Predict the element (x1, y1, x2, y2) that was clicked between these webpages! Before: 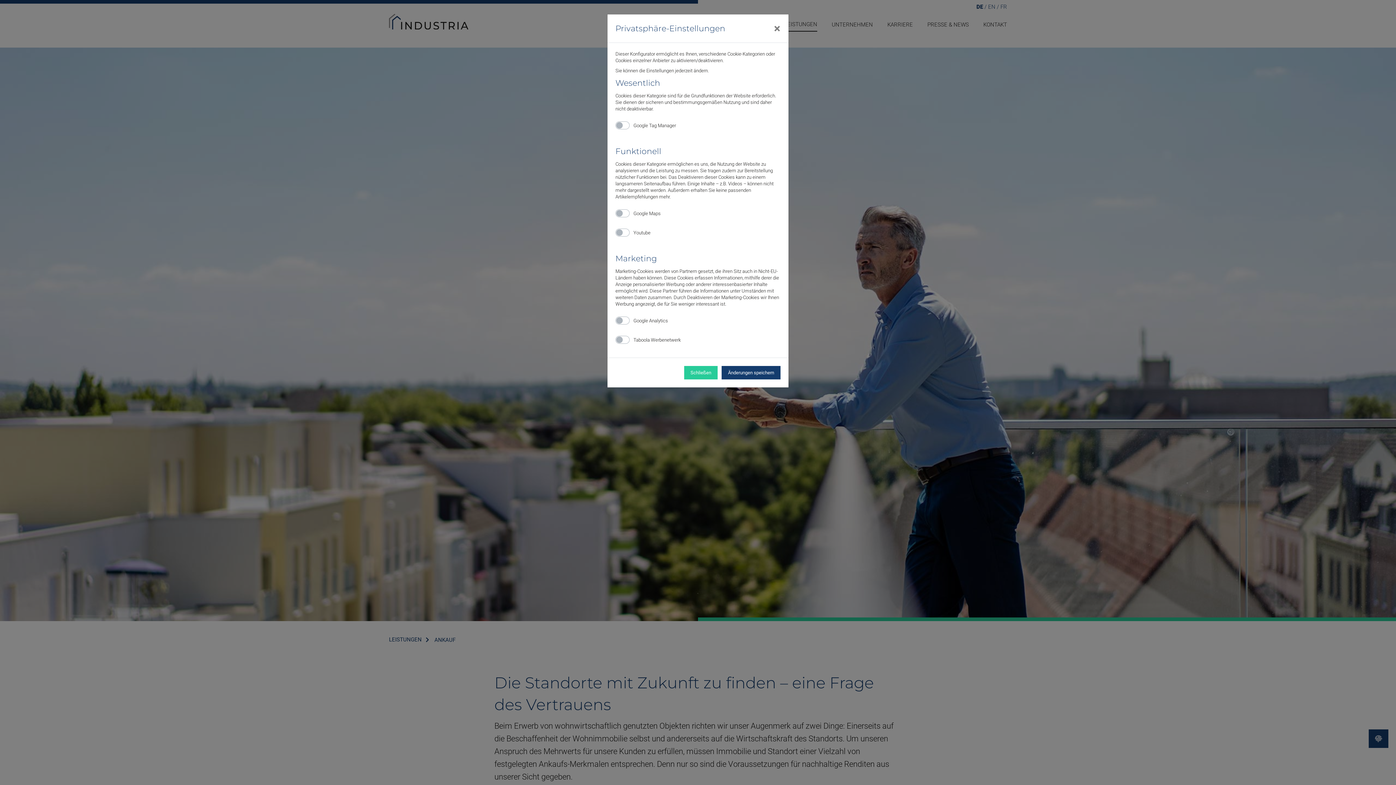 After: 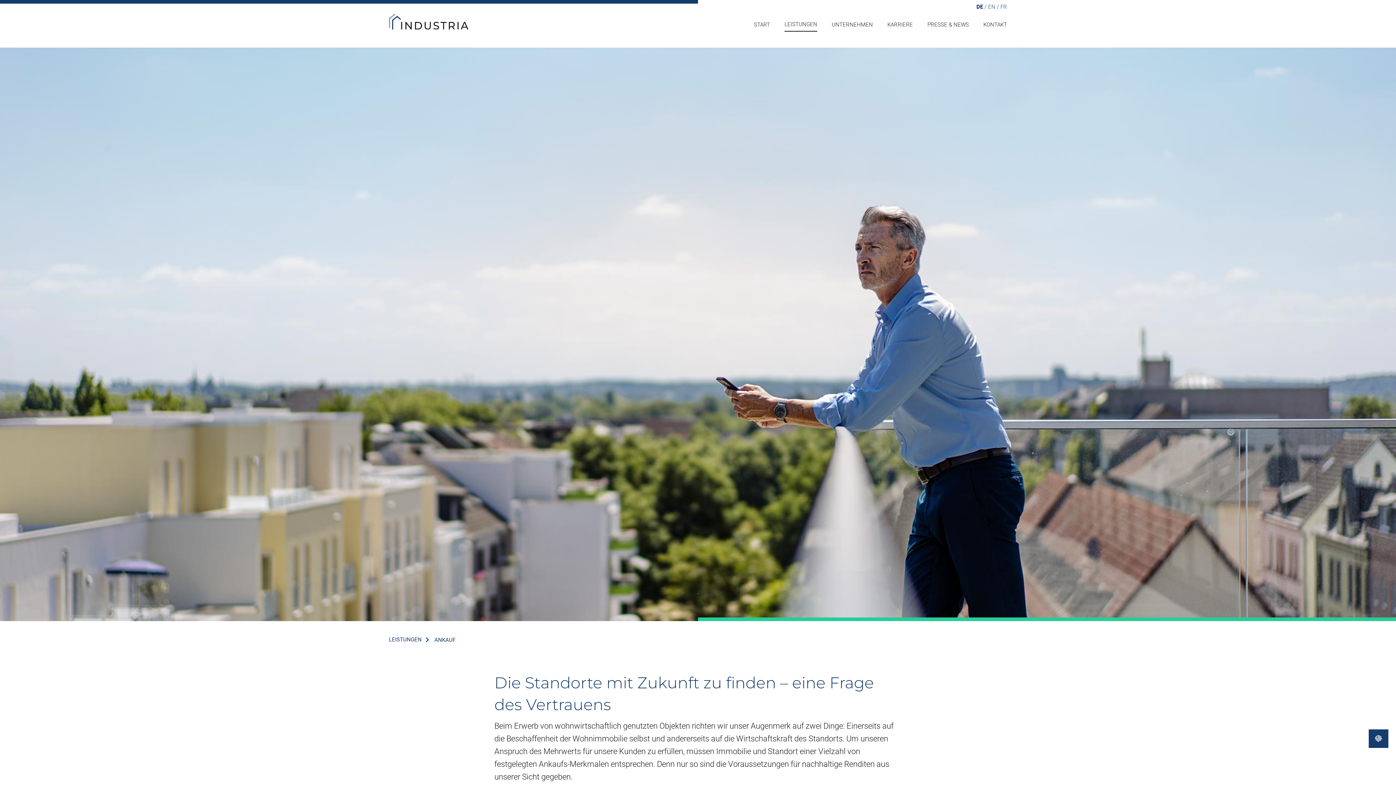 Action: label: Schließen bbox: (684, 366, 717, 379)